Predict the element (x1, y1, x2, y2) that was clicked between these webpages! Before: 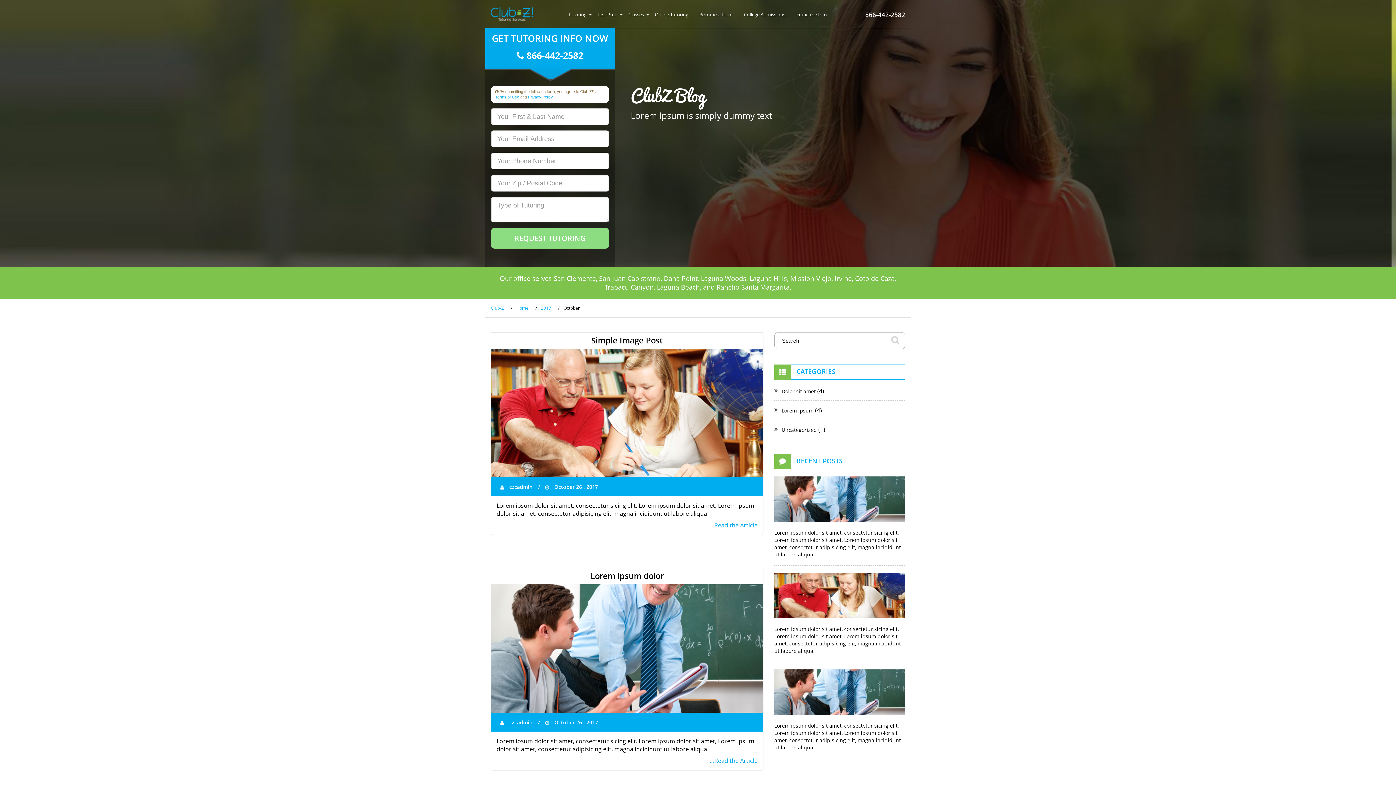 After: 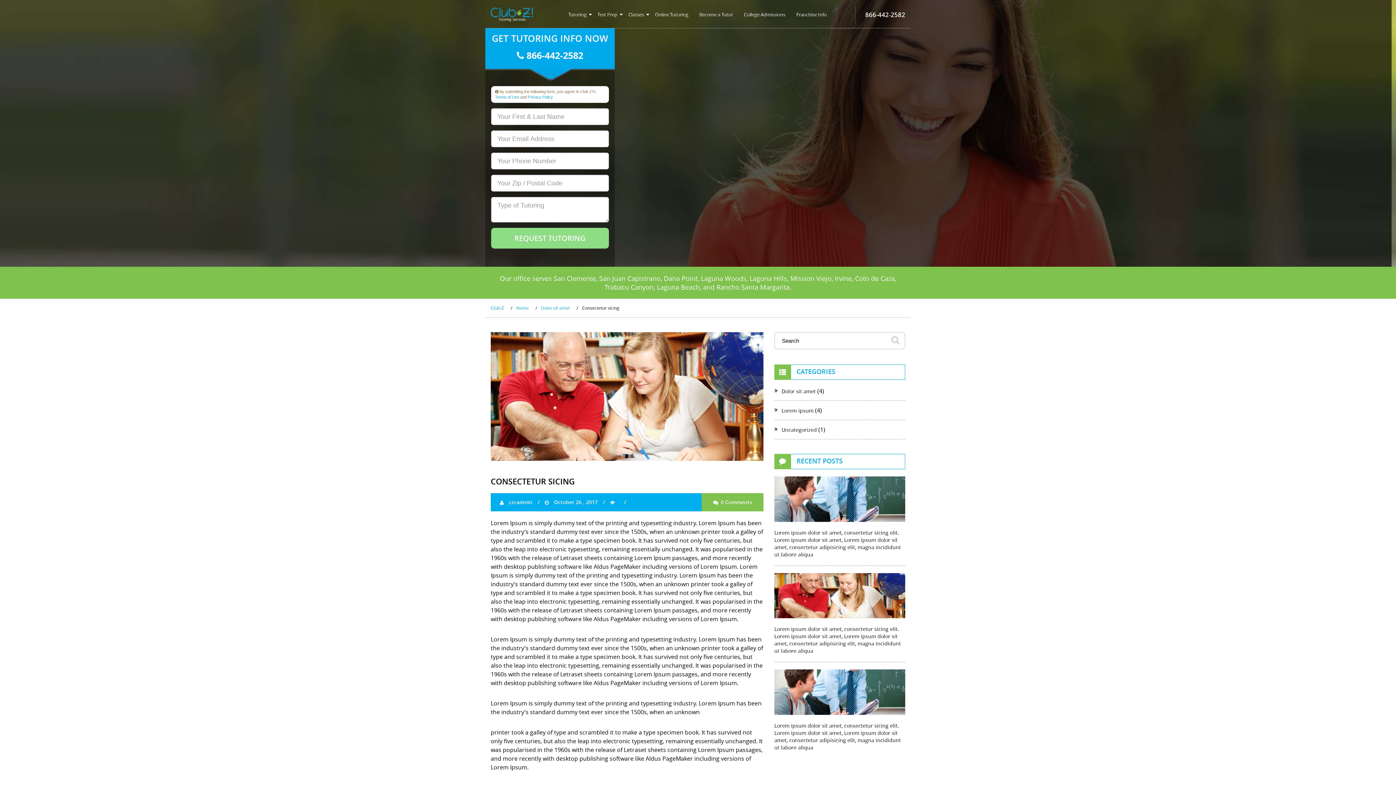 Action: bbox: (774, 592, 905, 598)